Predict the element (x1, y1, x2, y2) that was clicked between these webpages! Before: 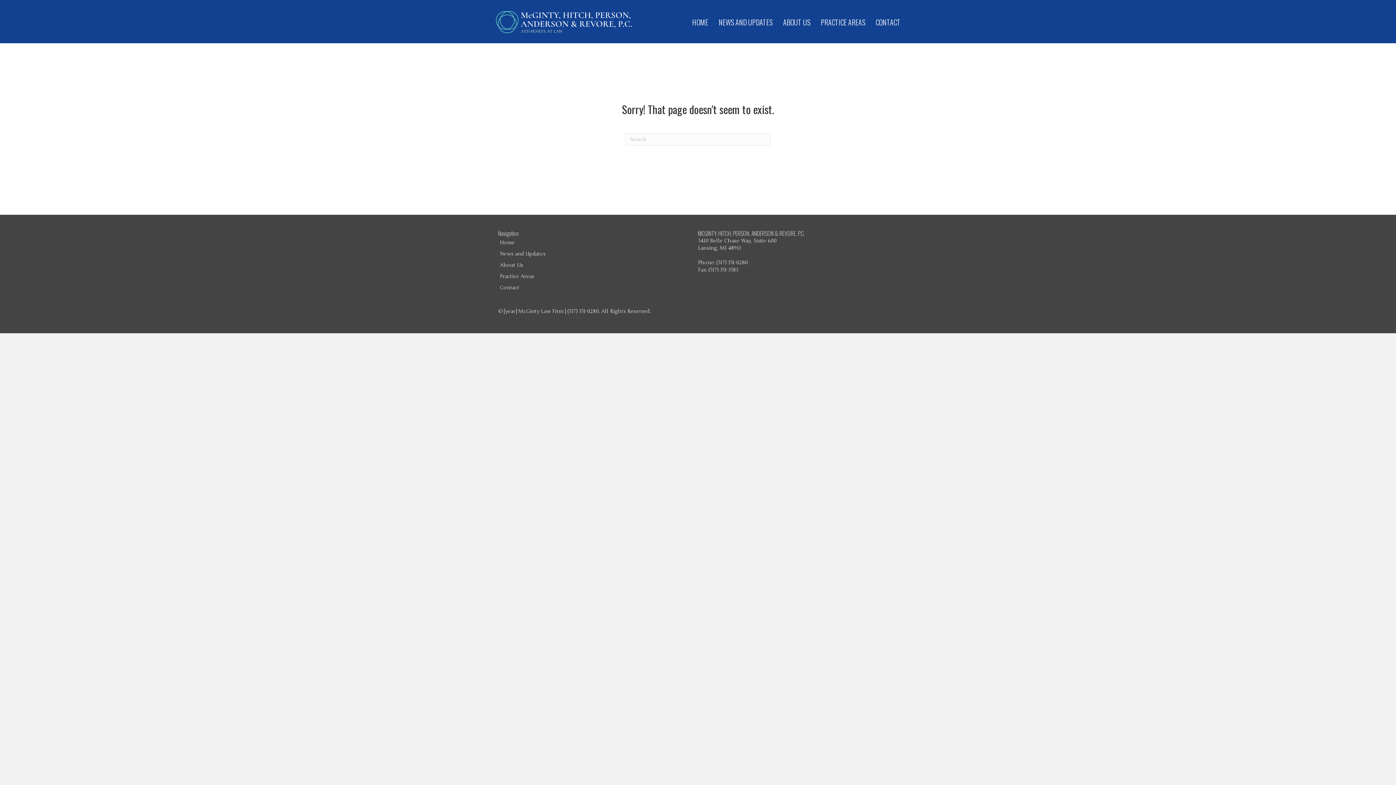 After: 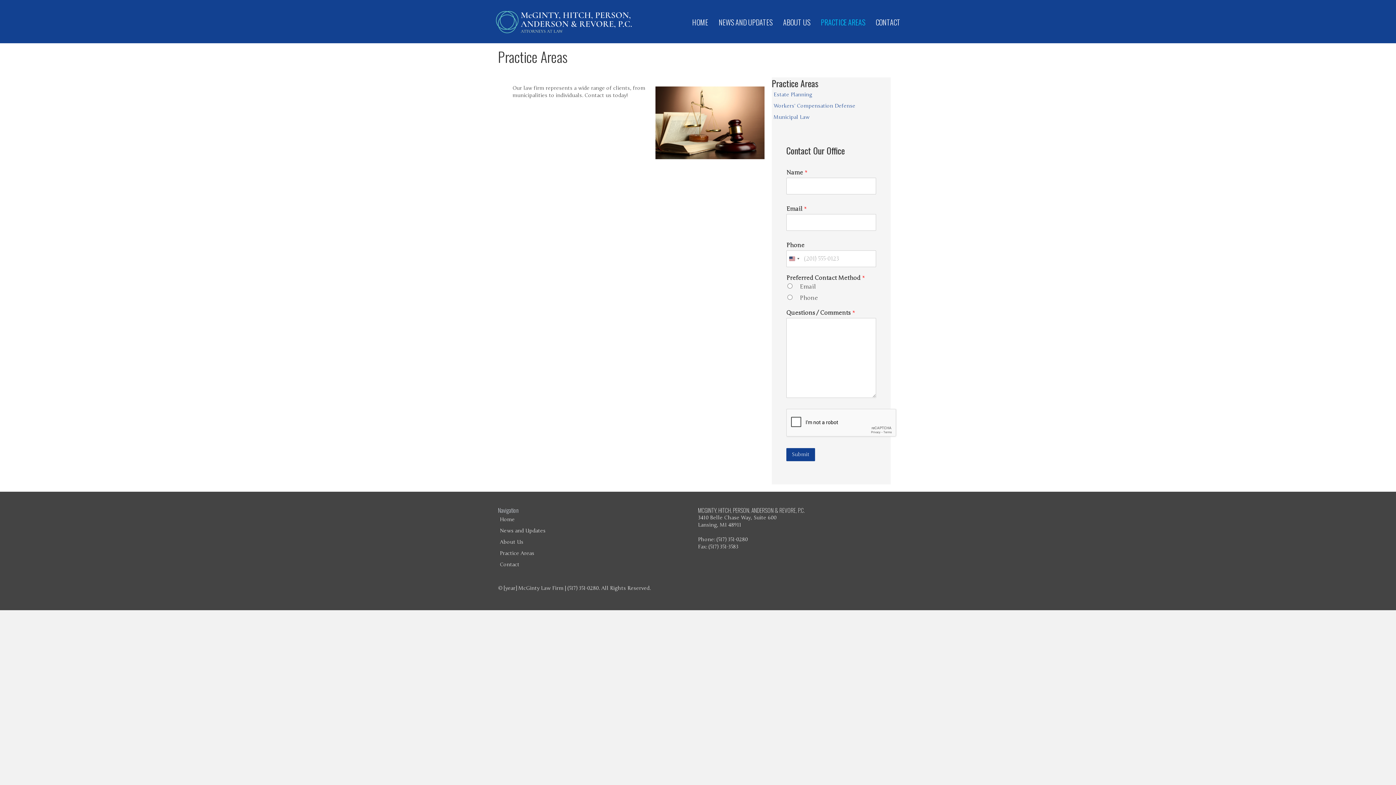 Action: bbox: (498, 271, 698, 282) label: Practice Areas